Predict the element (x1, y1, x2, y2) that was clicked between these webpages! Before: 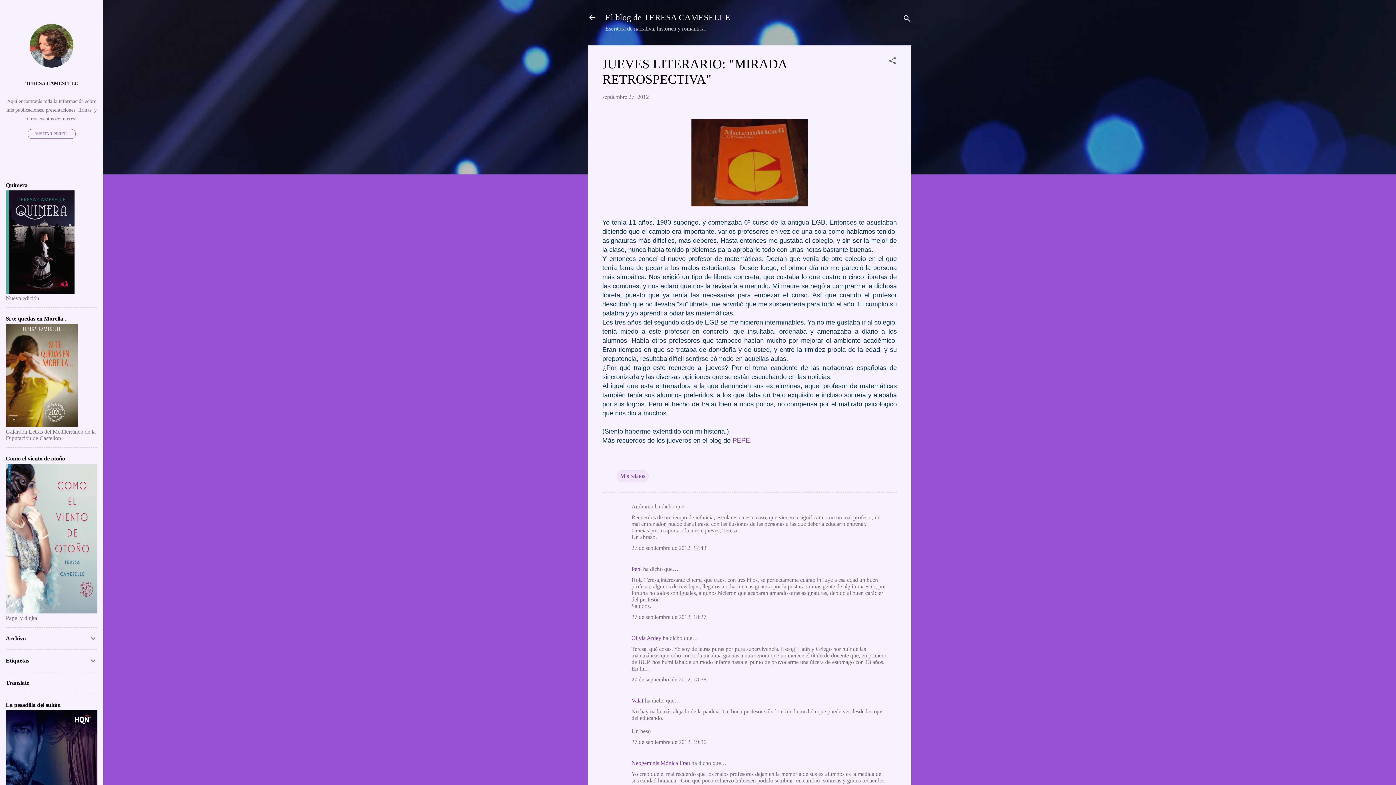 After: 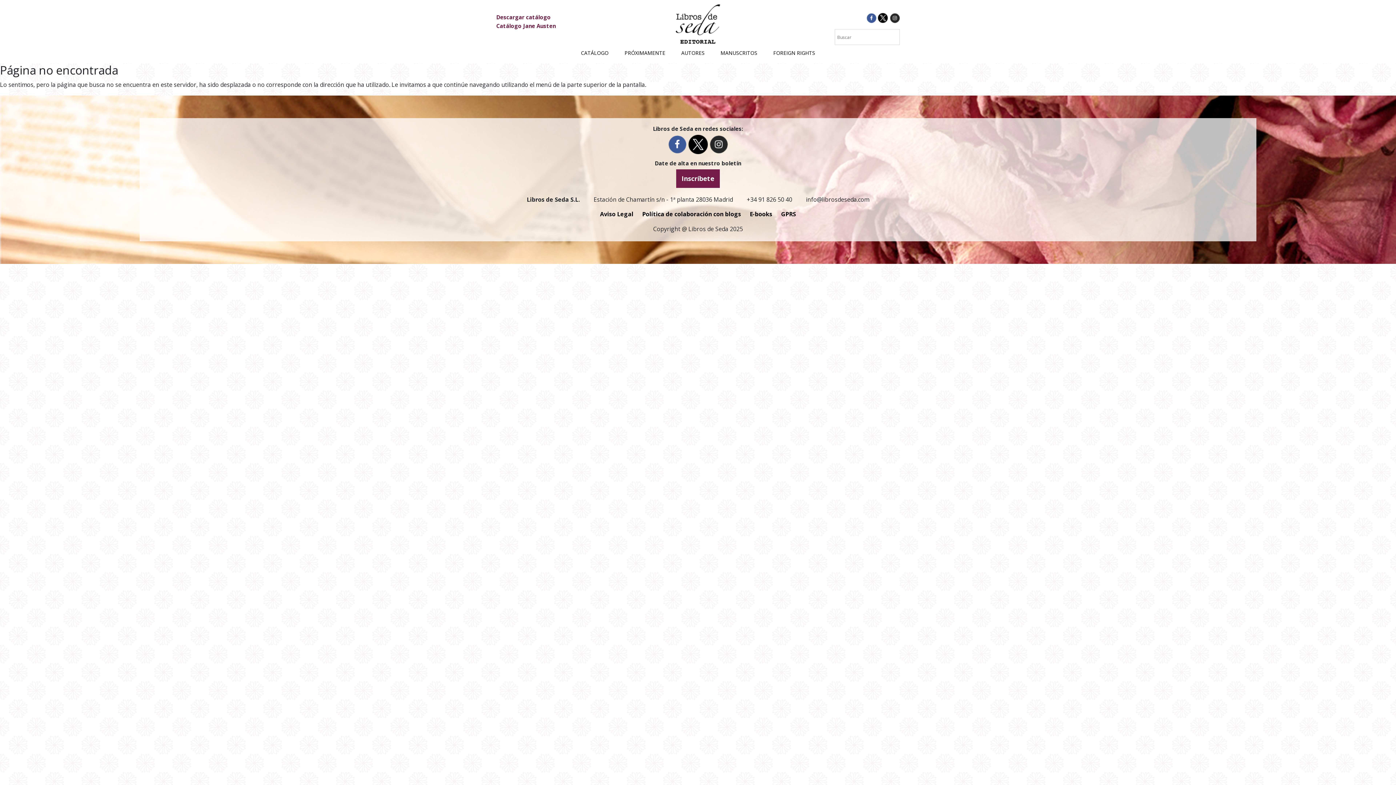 Action: bbox: (5, 422, 77, 428)